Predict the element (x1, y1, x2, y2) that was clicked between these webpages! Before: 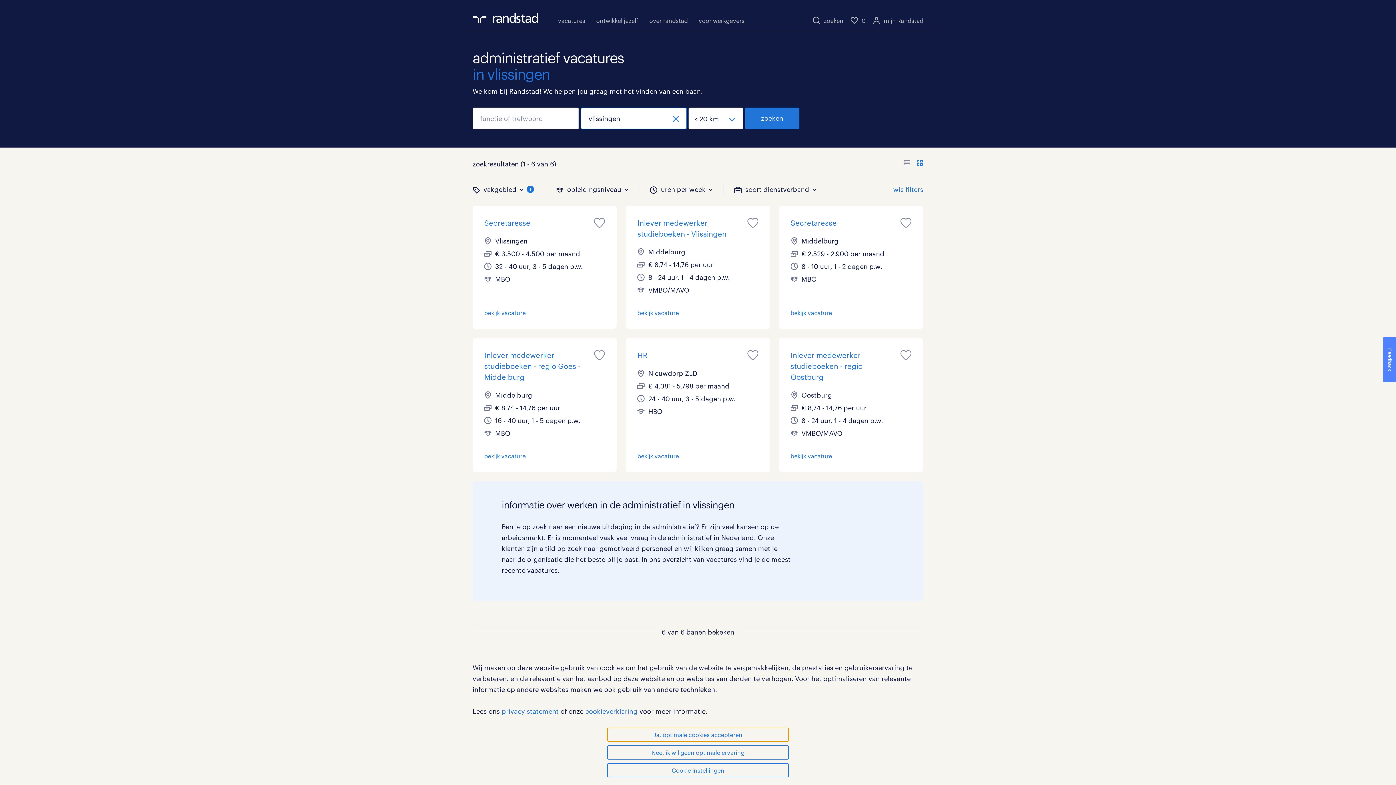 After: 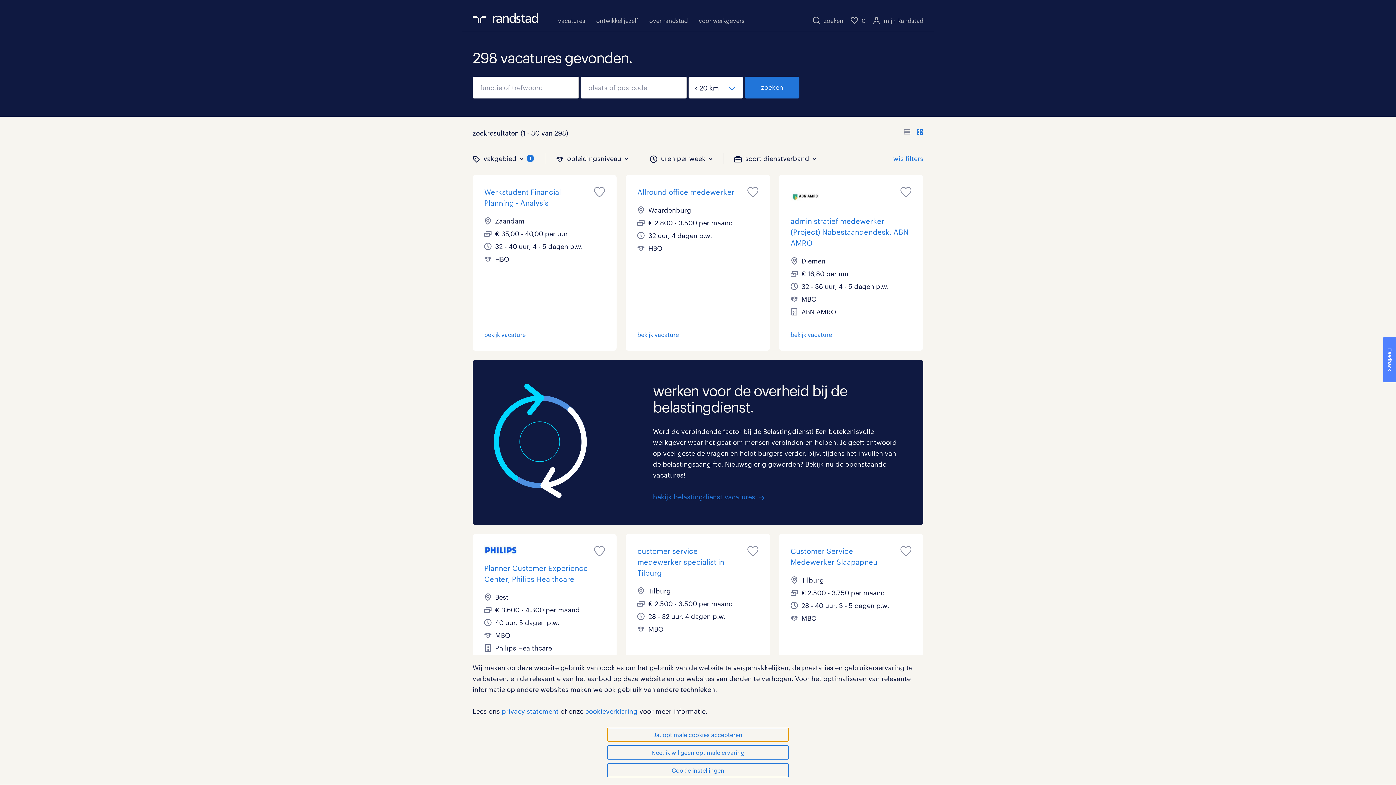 Action: bbox: (672, 114, 679, 122)